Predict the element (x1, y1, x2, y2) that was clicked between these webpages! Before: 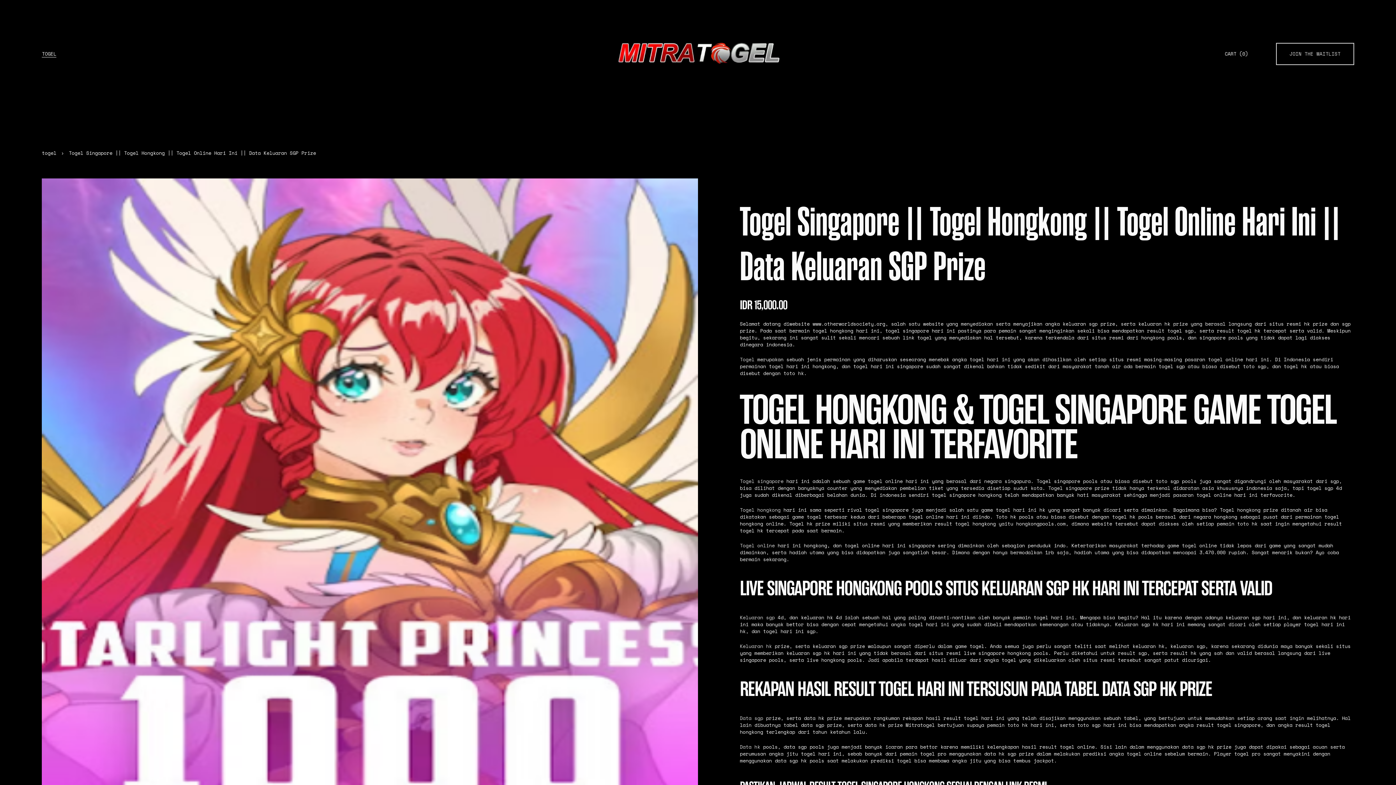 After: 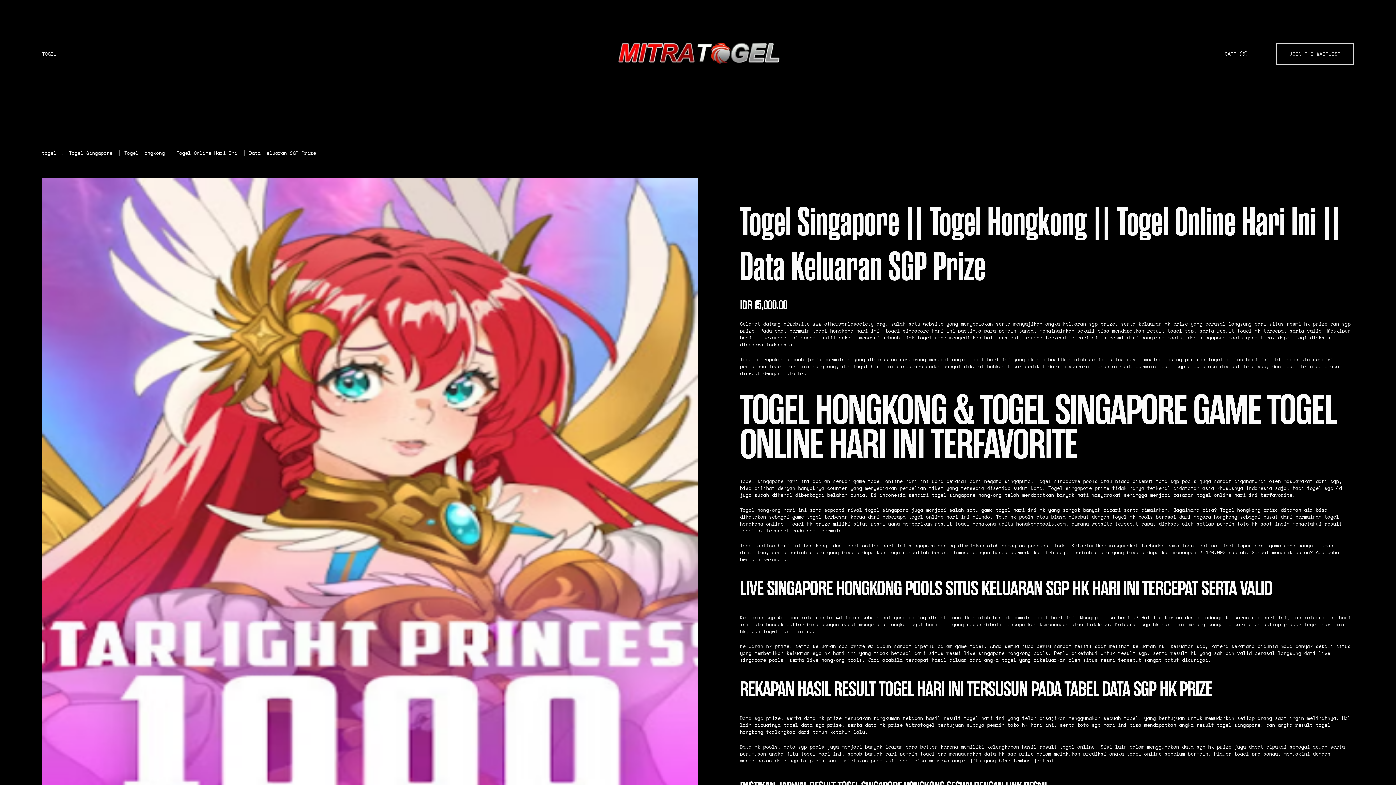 Action: label: Togel bbox: (740, 355, 754, 363)